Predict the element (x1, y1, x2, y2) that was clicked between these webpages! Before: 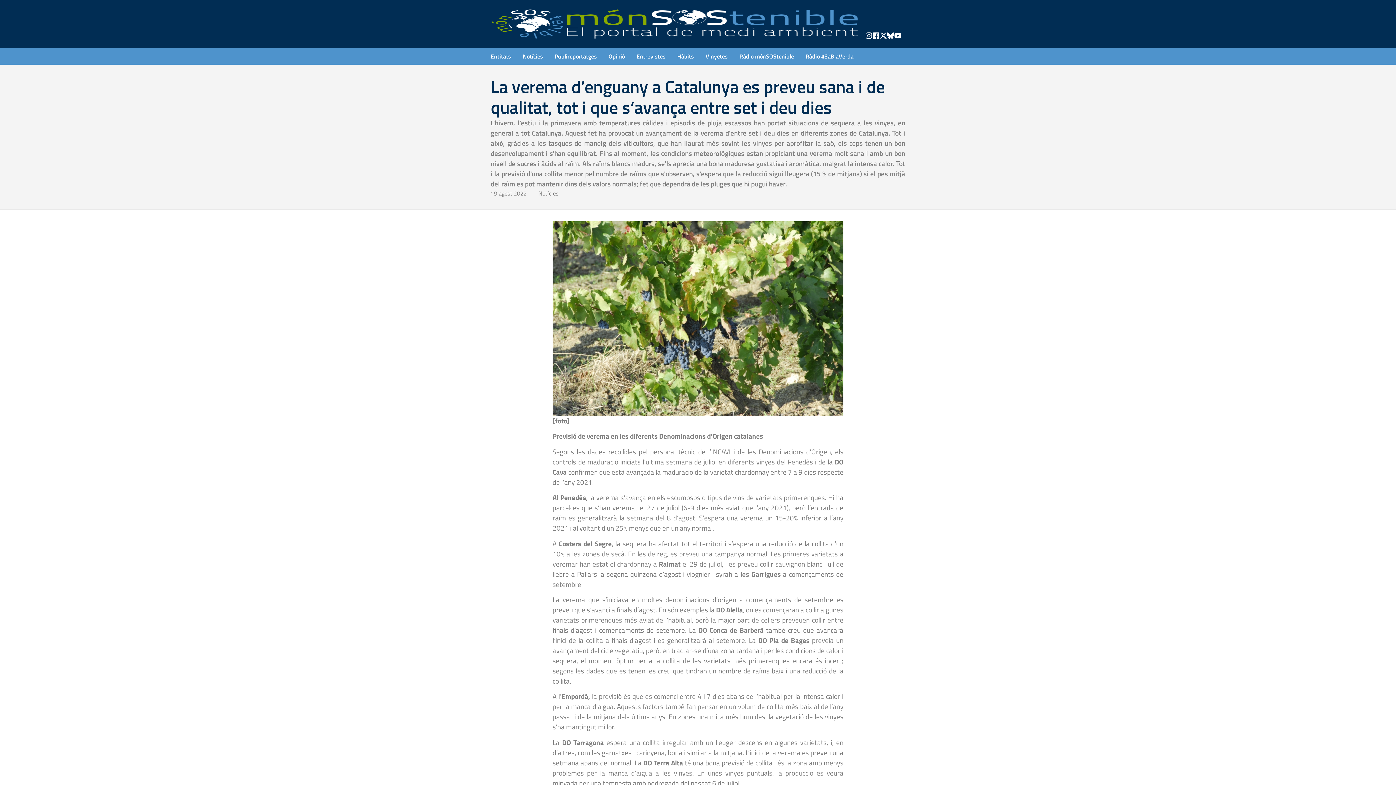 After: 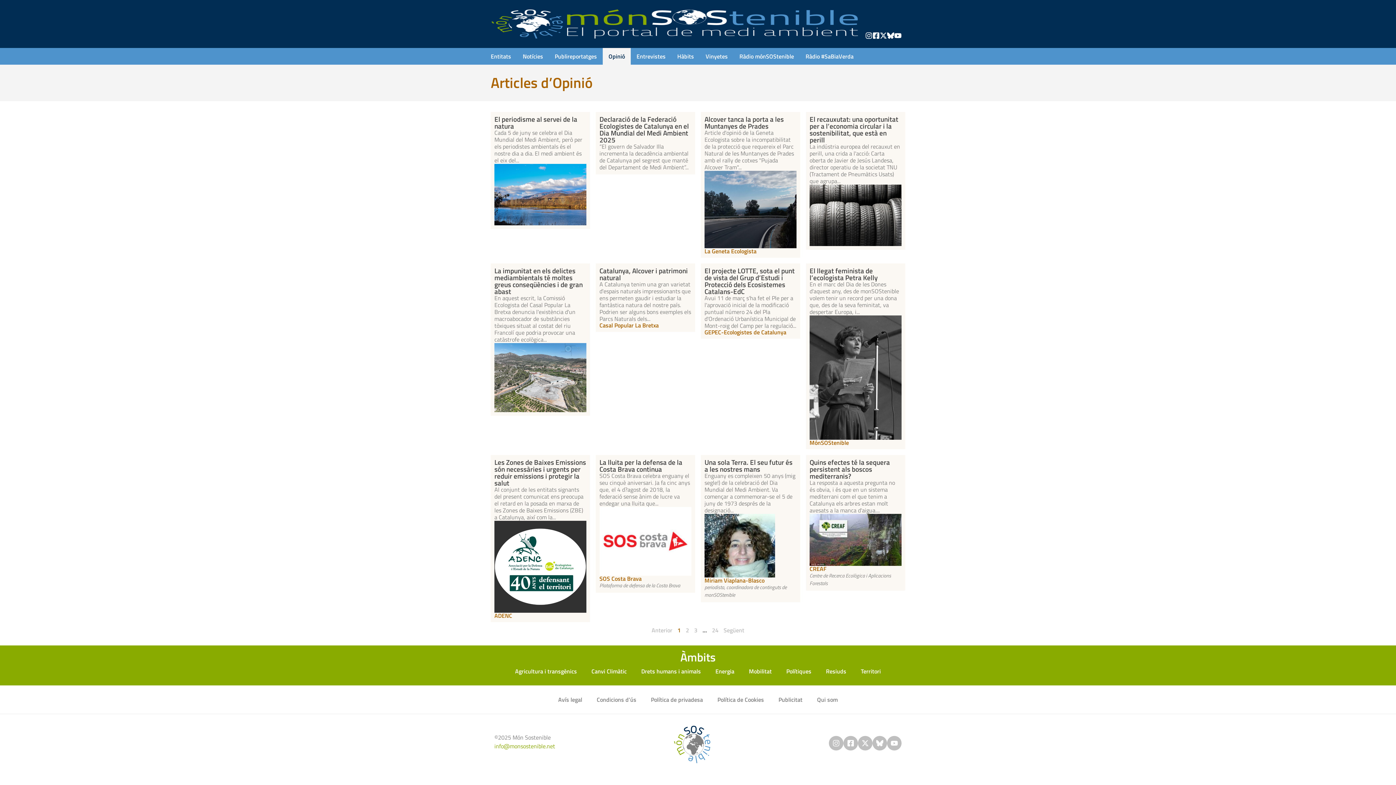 Action: label: Opinió bbox: (602, 48, 630, 64)